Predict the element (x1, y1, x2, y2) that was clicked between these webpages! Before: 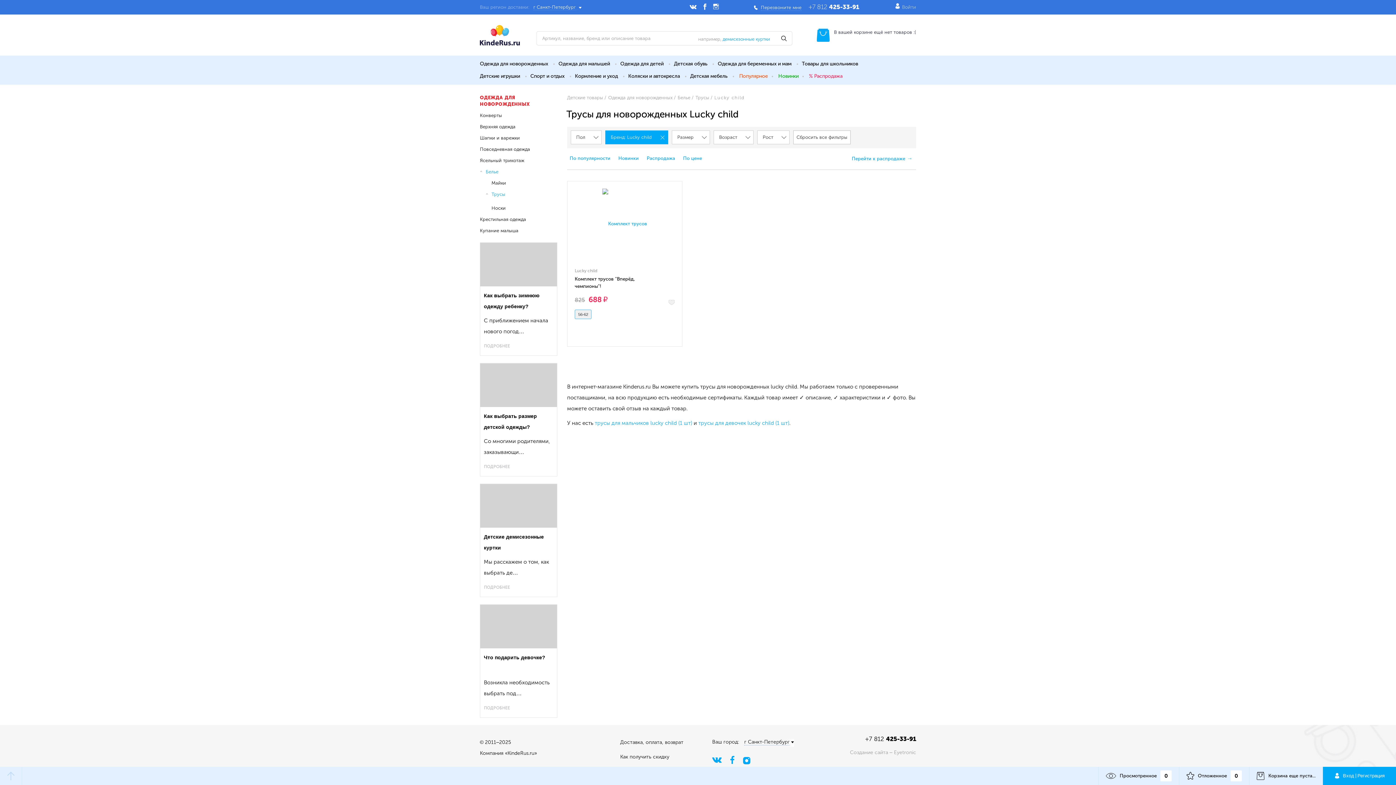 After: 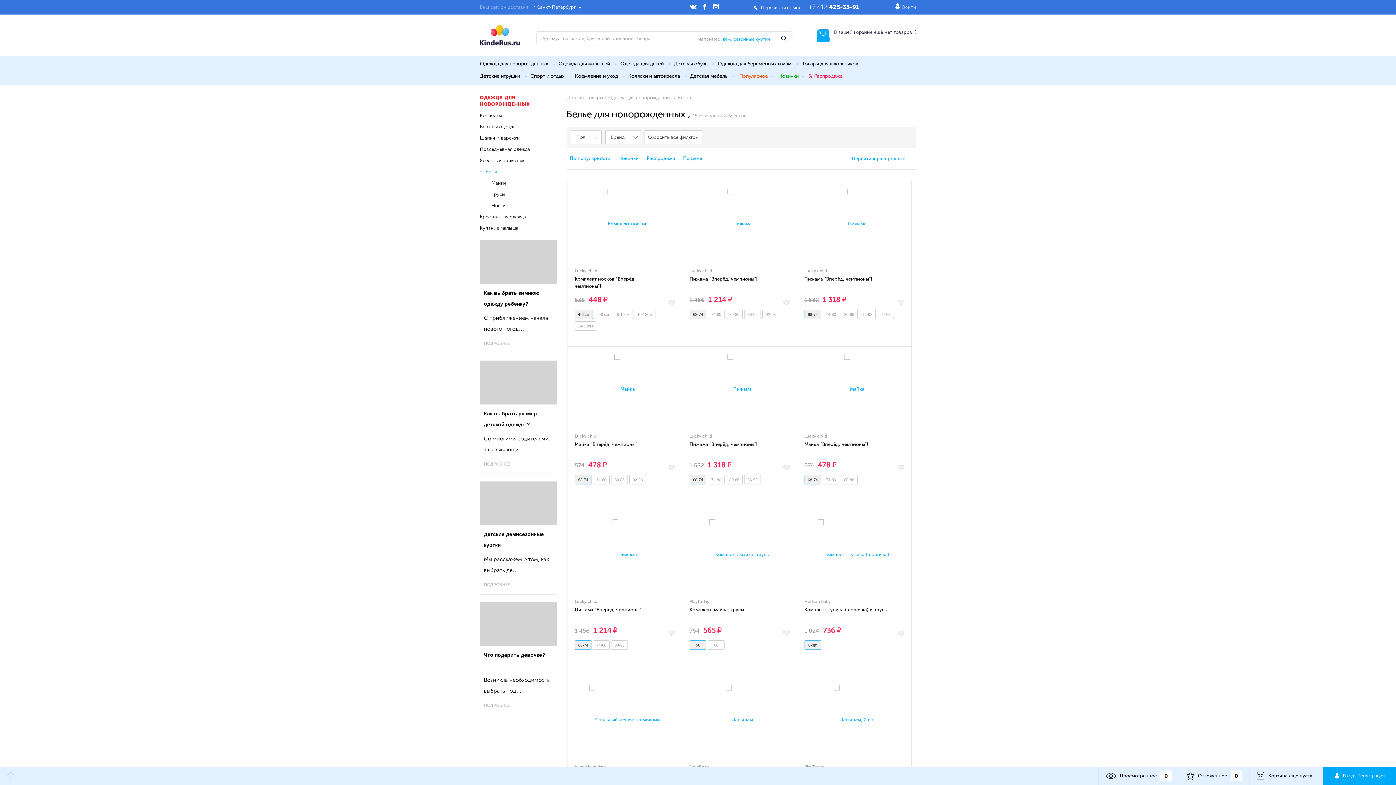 Action: label: Белье bbox: (677, 95, 693, 100)